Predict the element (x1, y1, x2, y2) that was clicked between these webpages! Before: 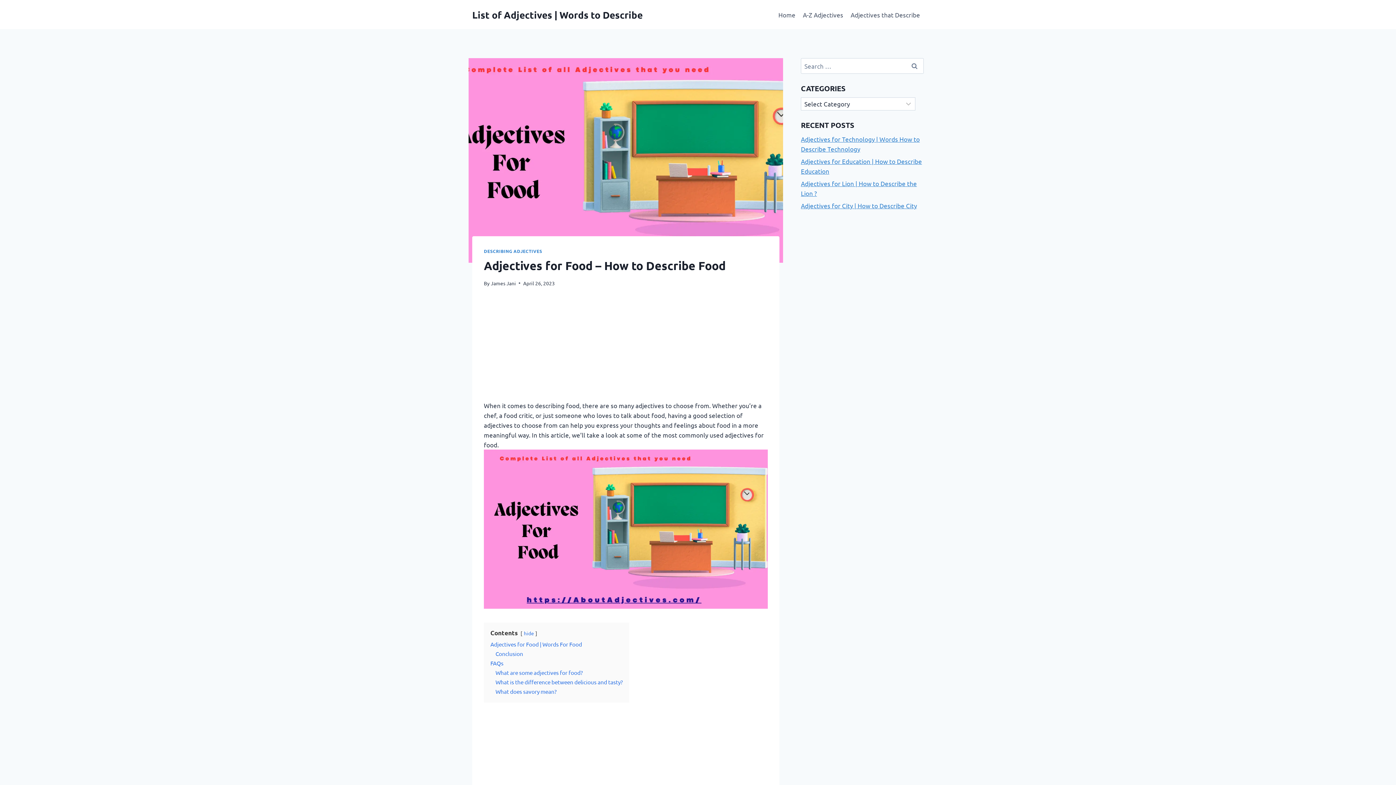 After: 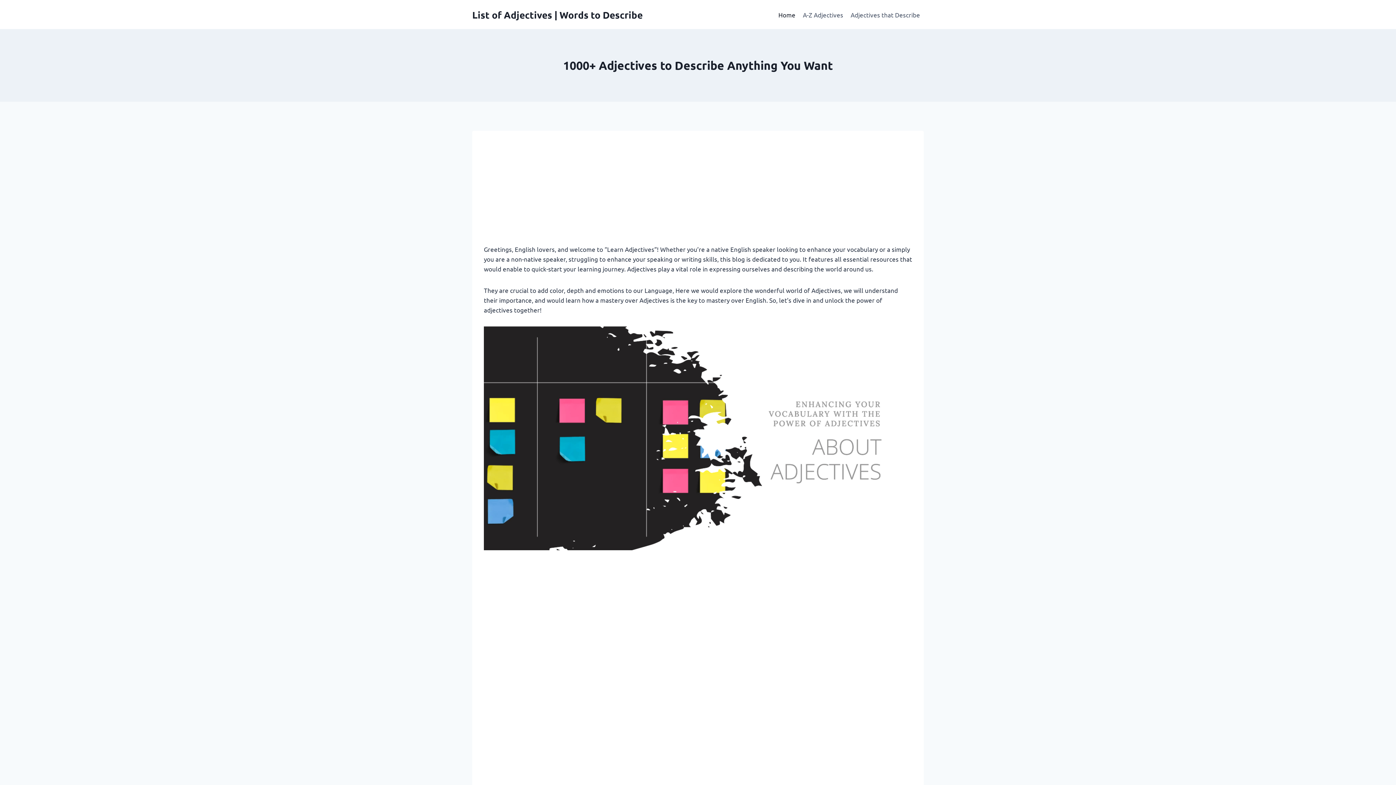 Action: label: James Jani bbox: (490, 279, 516, 286)